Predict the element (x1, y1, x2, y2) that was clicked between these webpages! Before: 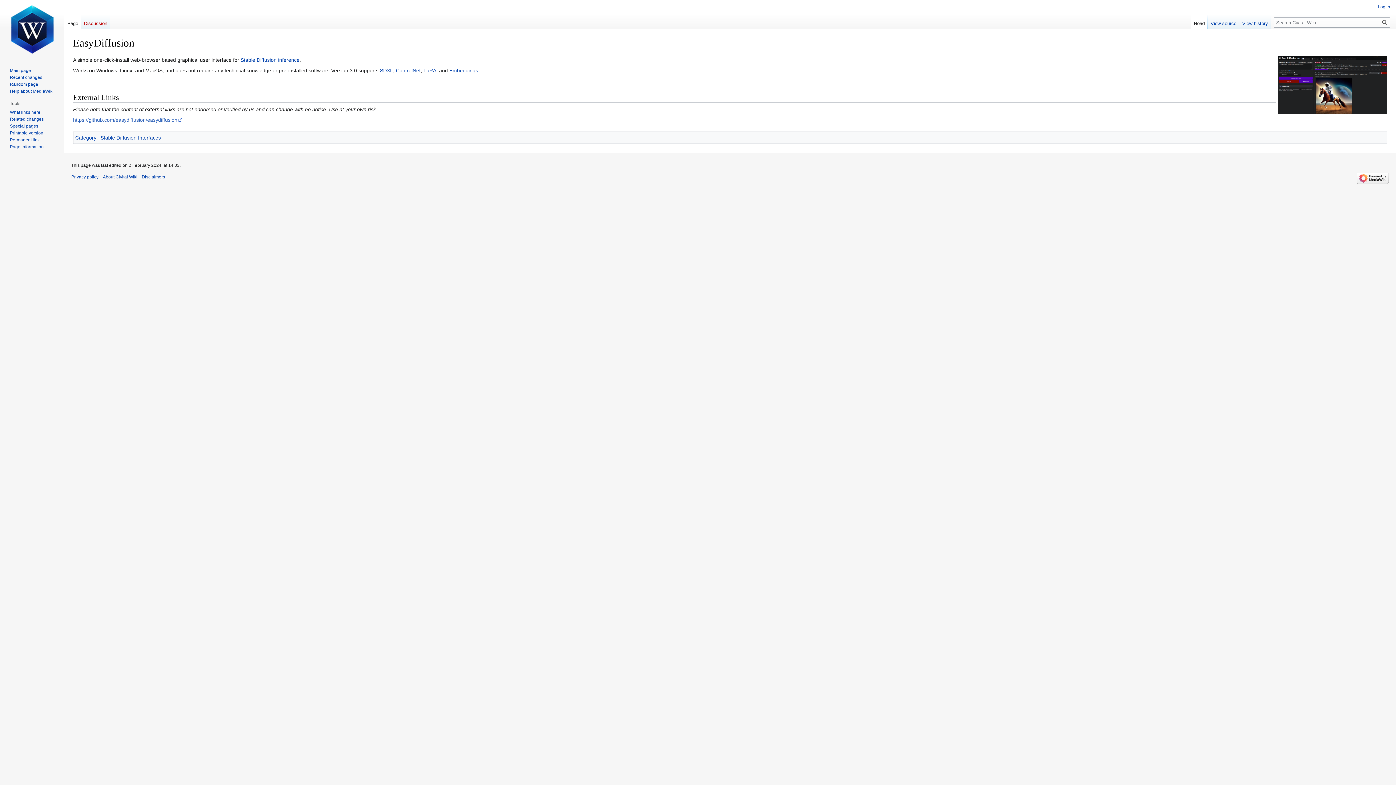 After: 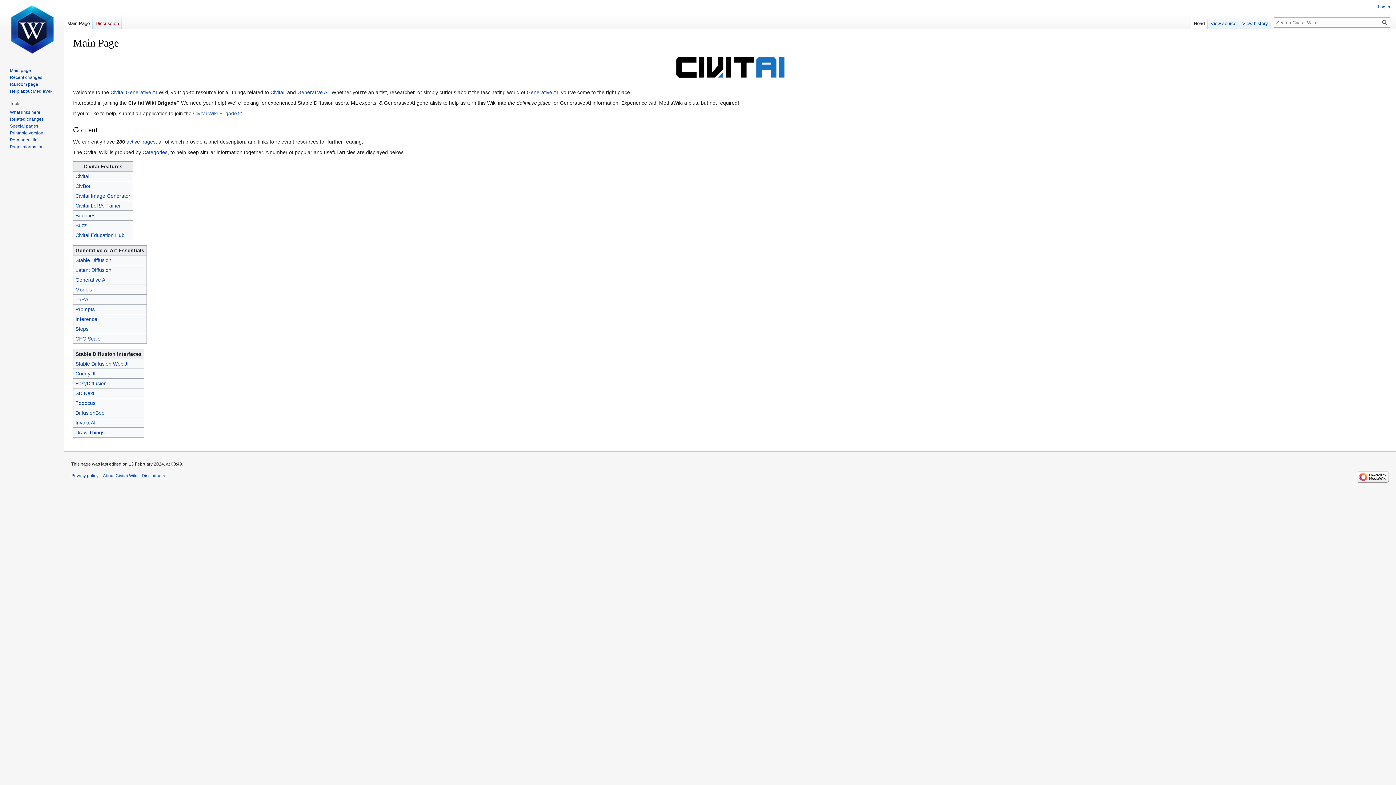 Action: label: Main page bbox: (9, 67, 30, 73)